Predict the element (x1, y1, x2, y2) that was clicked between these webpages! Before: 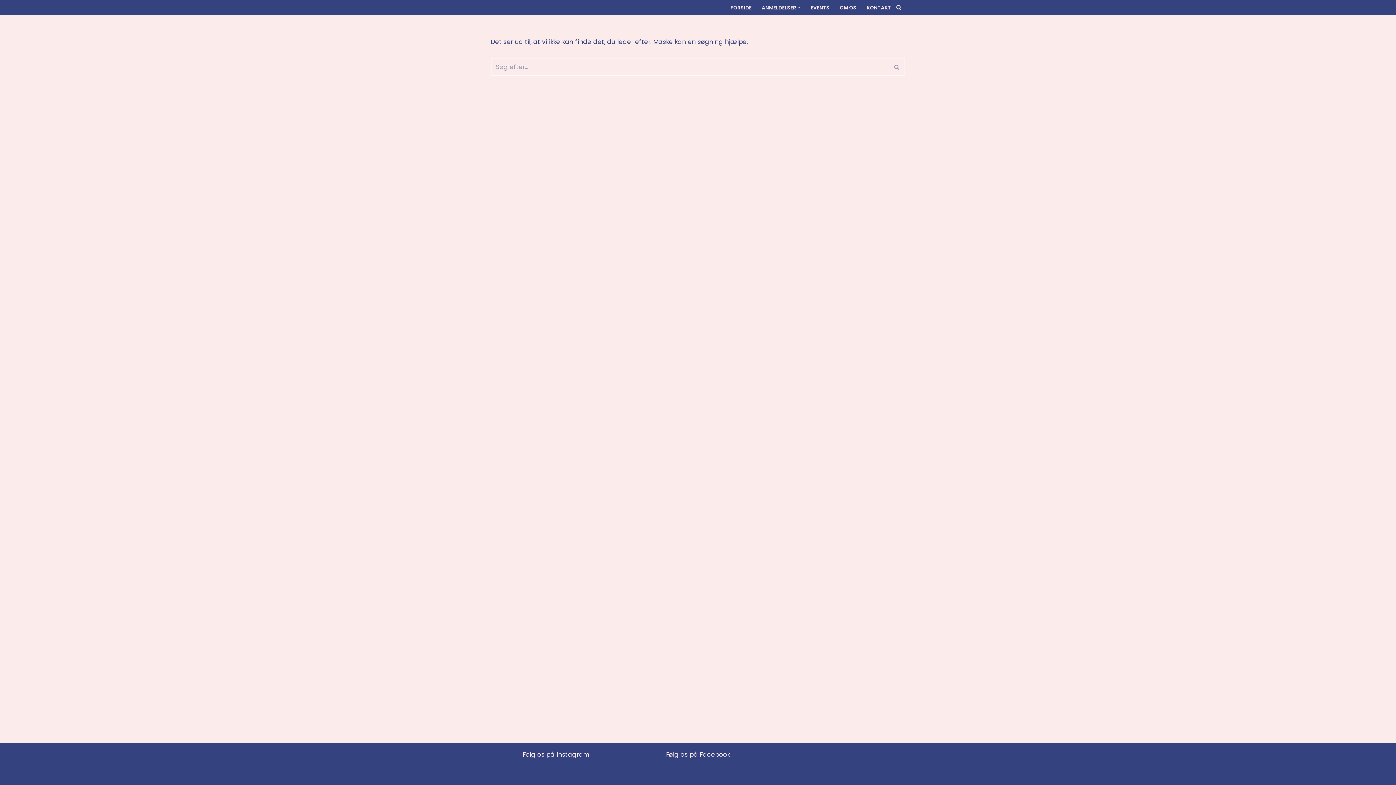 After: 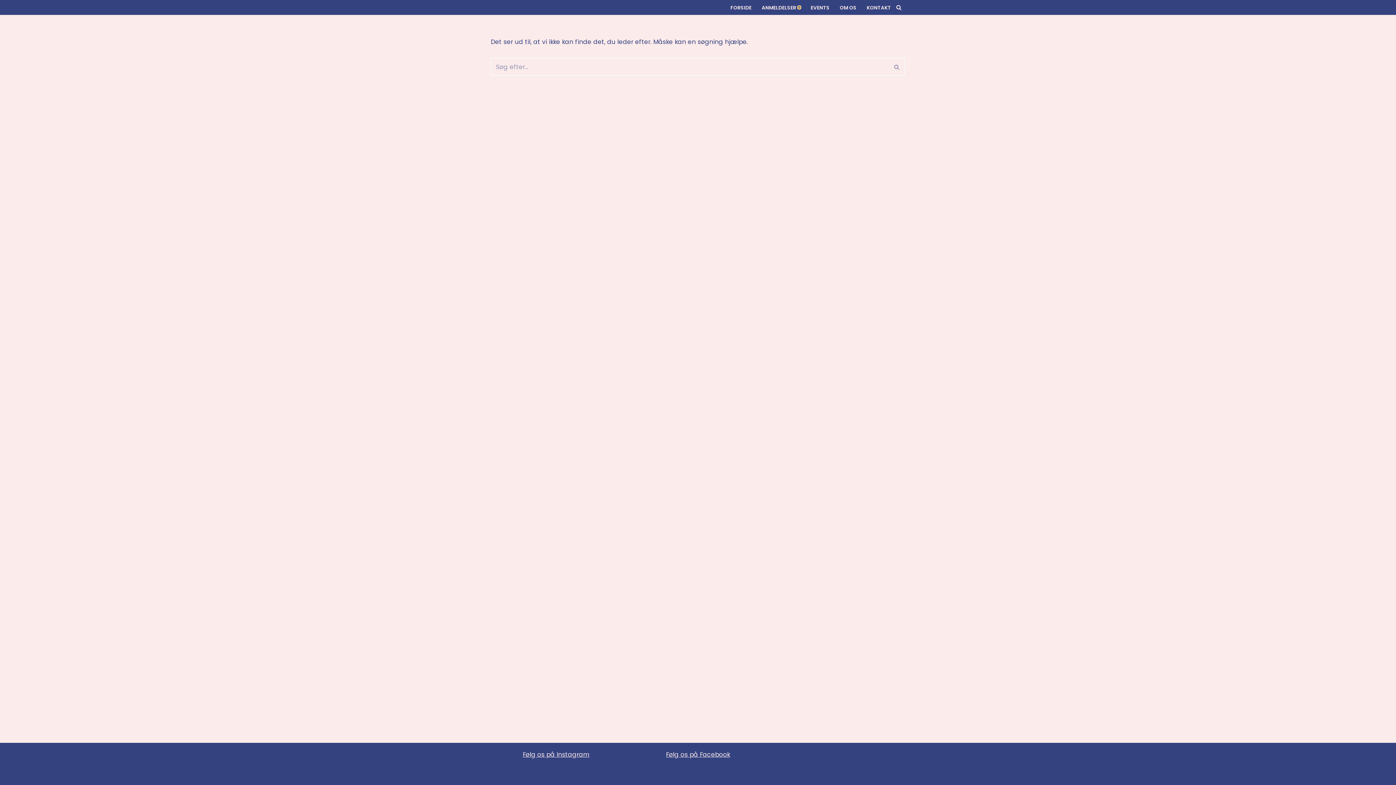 Action: label: Åbn undermenu bbox: (798, 6, 800, 8)